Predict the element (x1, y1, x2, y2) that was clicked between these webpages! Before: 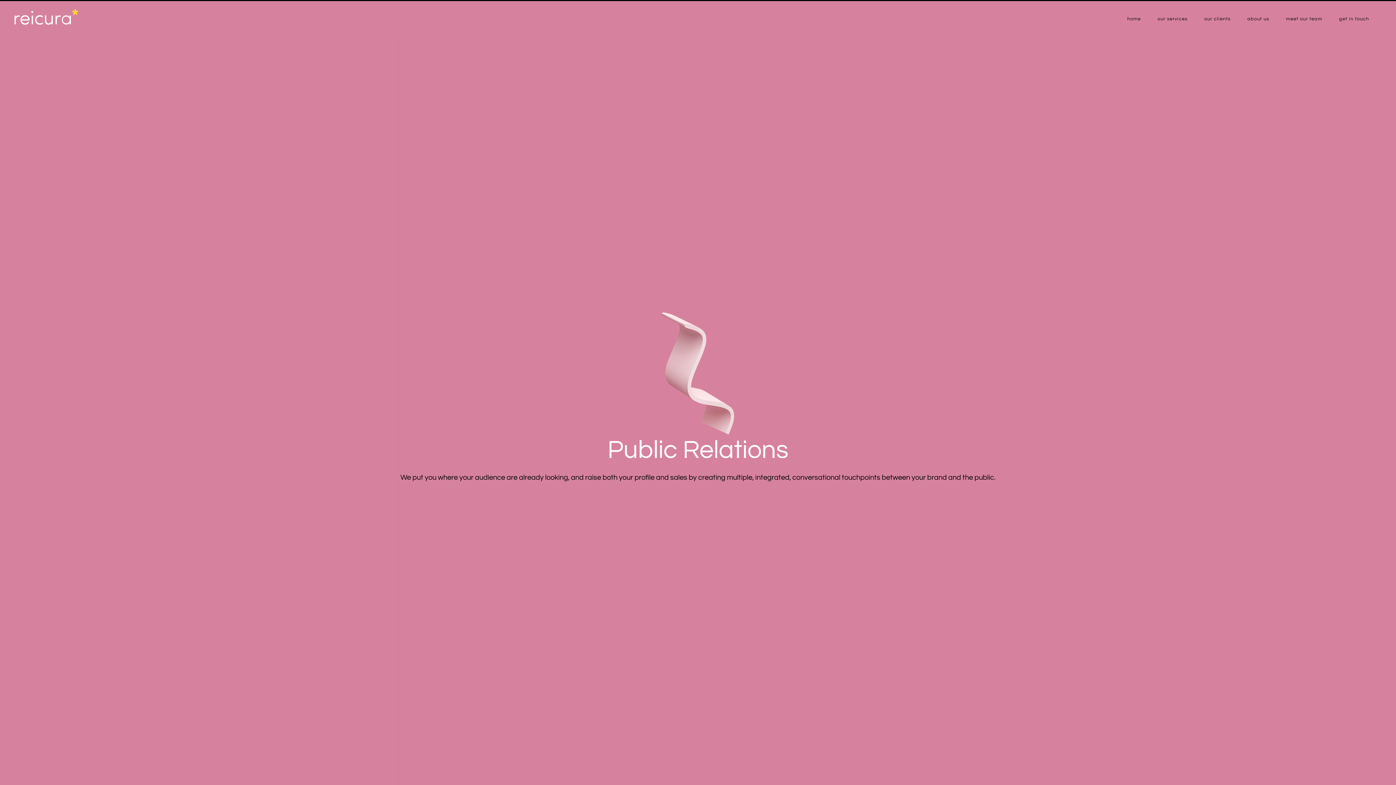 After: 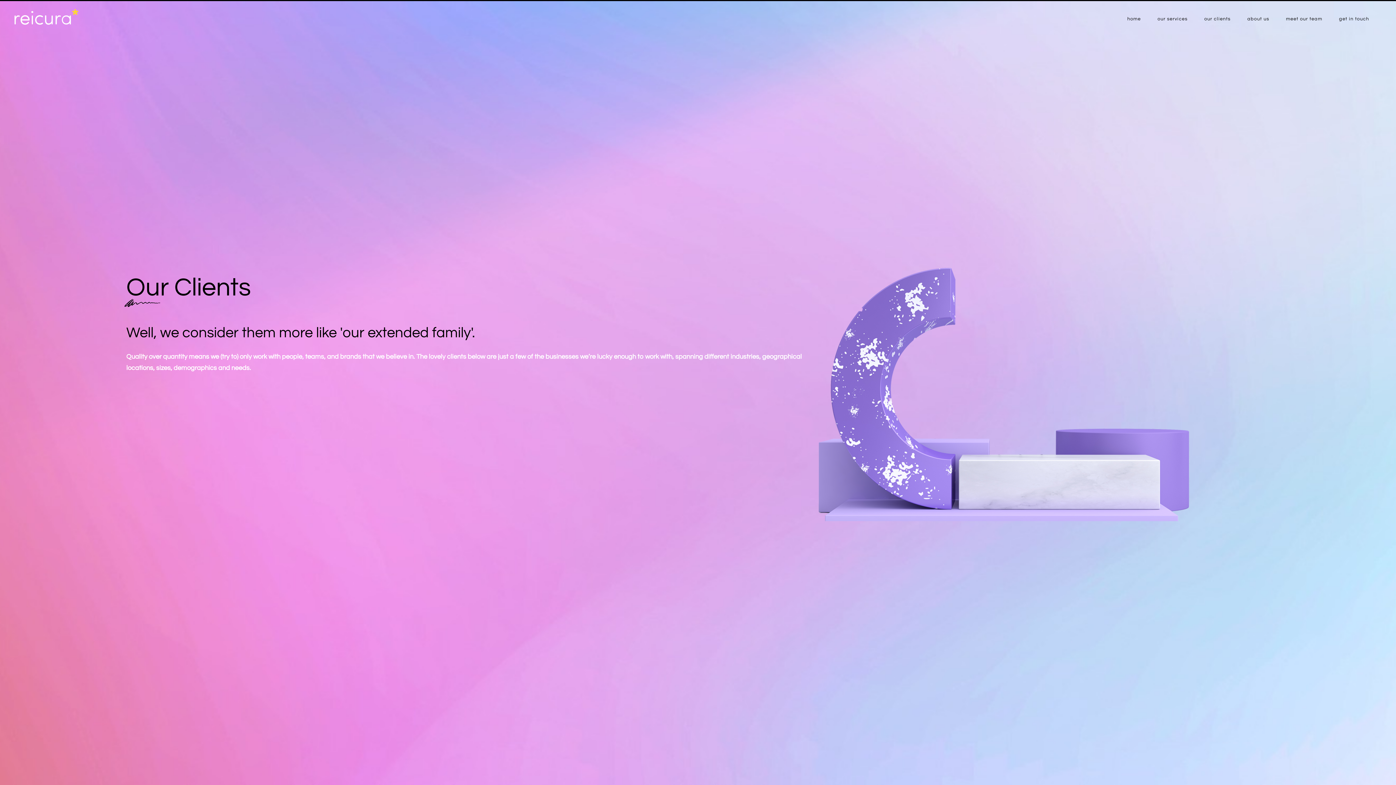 Action: bbox: (1196, 14, 1239, 23) label: our clients